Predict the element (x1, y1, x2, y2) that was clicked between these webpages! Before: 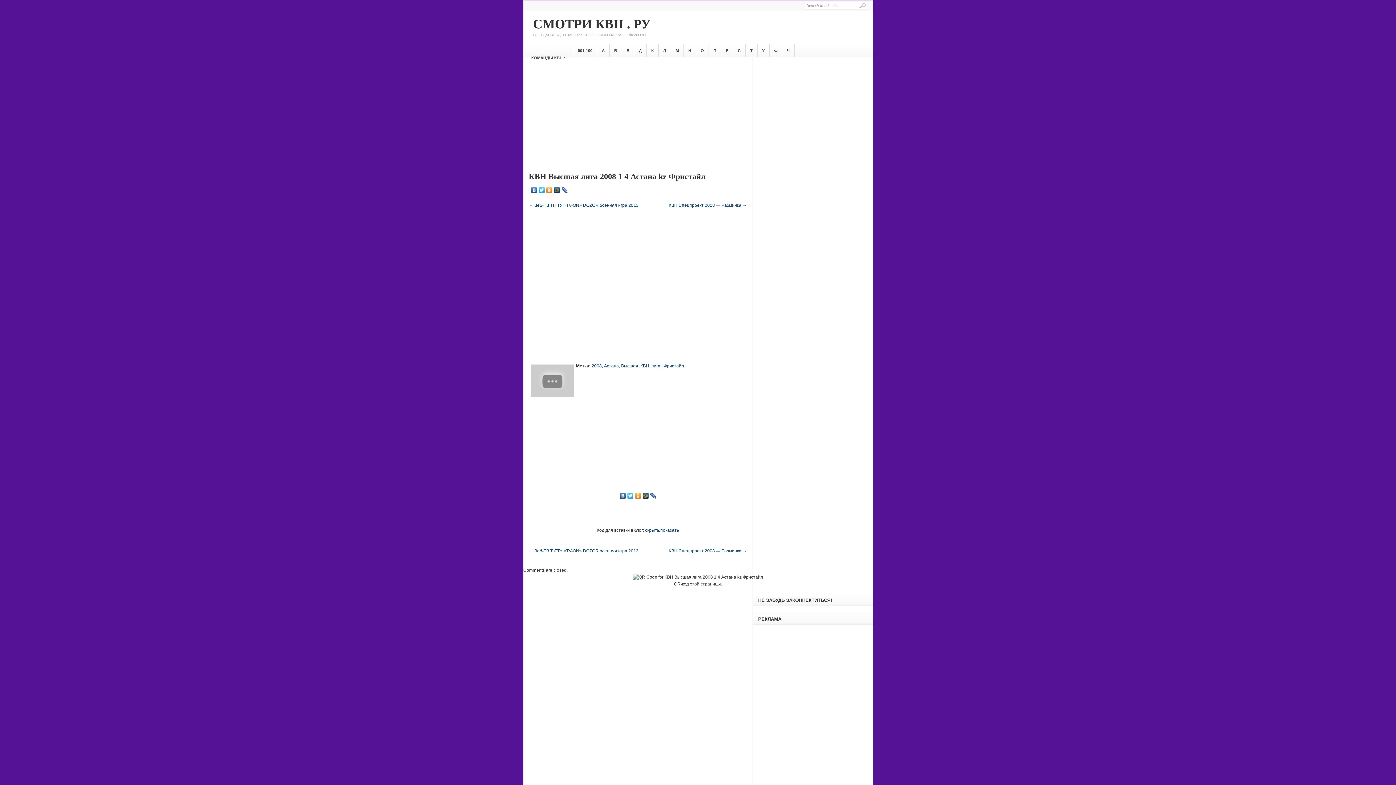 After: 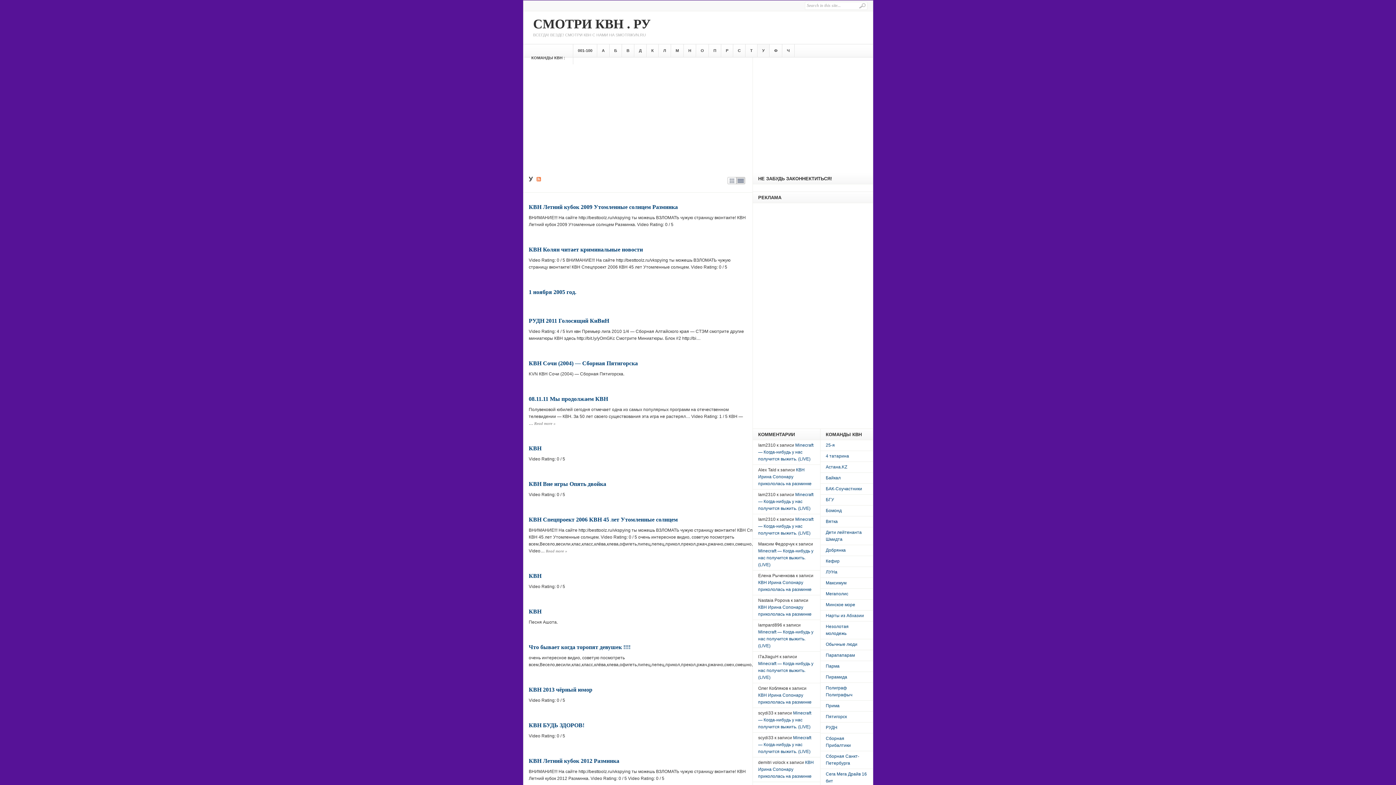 Action: bbox: (758, 44, 769, 57) label: У